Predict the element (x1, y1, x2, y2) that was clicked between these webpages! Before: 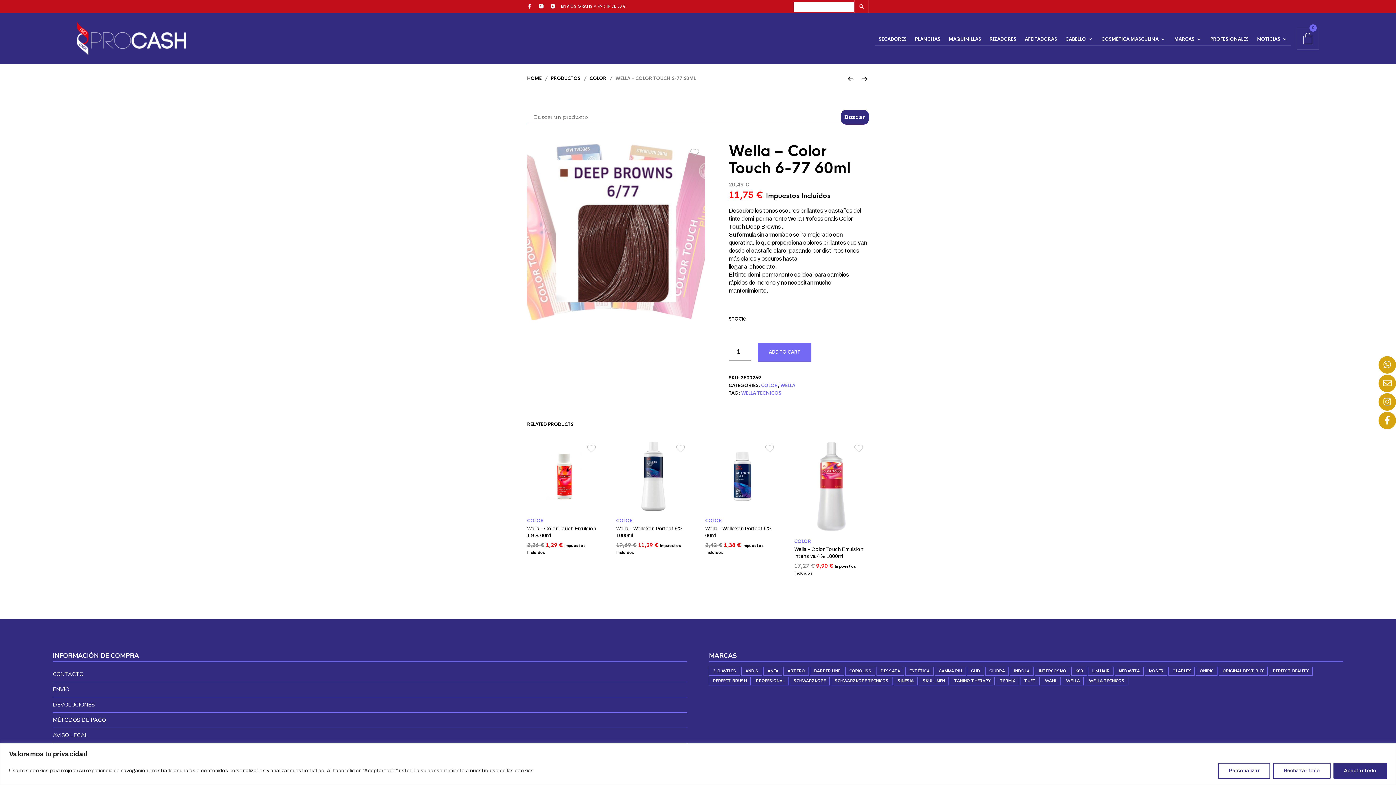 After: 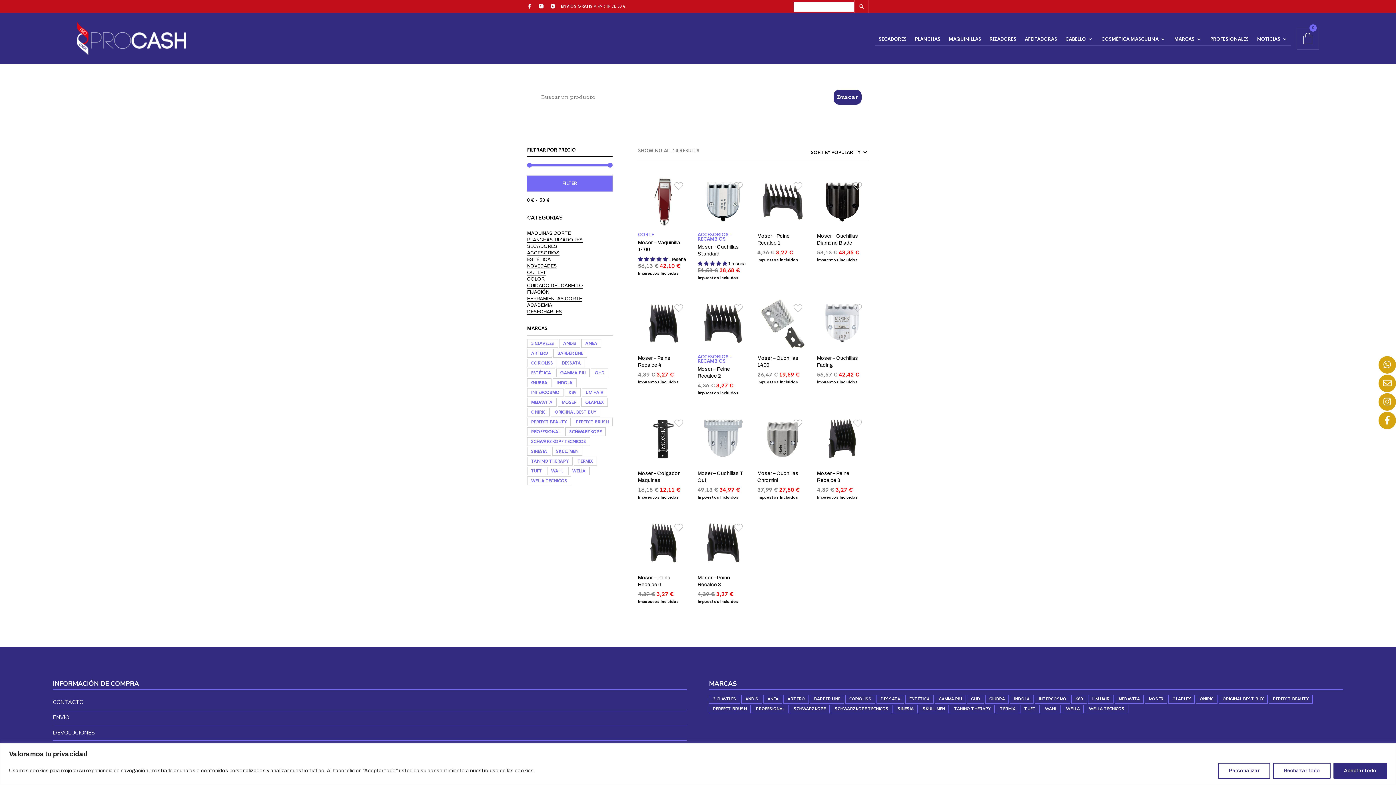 Action: label: MOSER (14 products) bbox: (1145, 667, 1167, 676)